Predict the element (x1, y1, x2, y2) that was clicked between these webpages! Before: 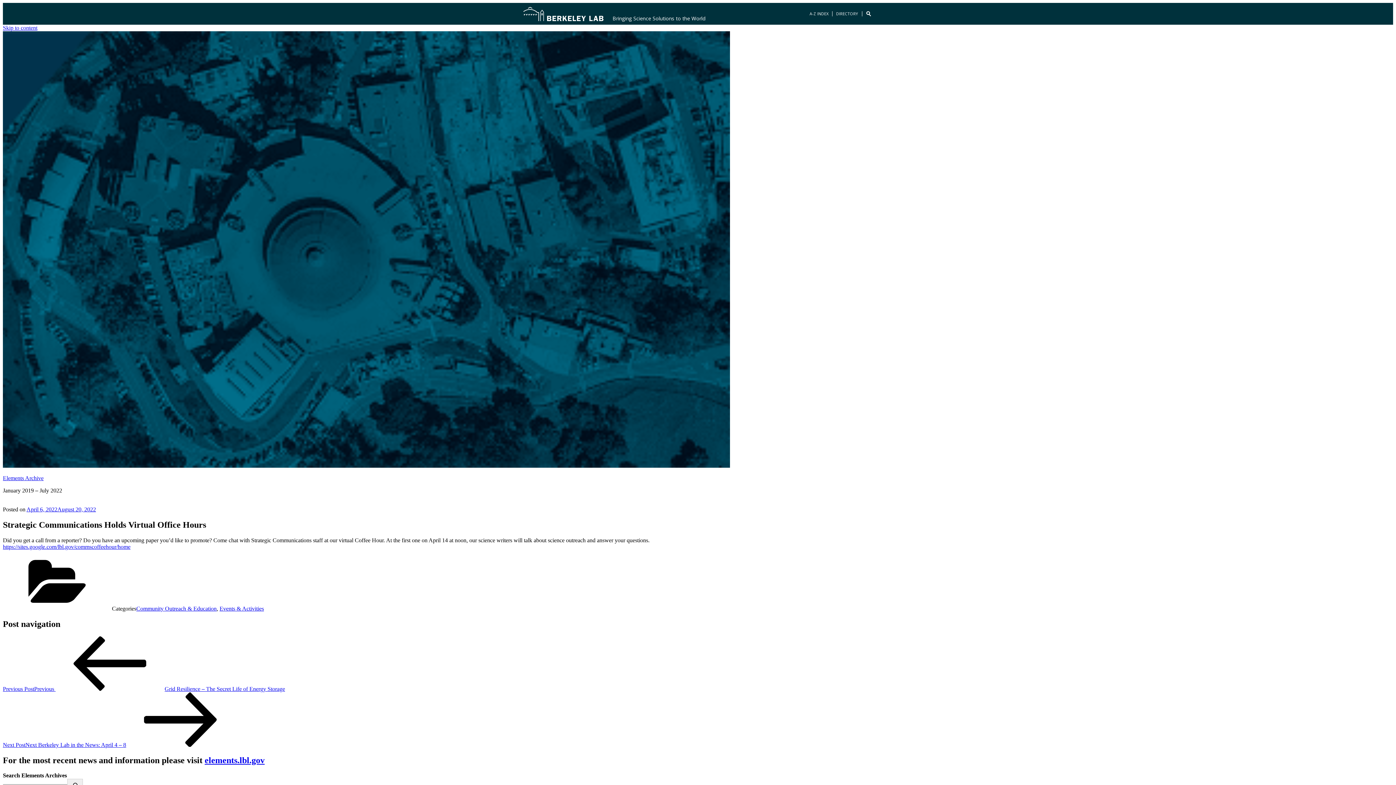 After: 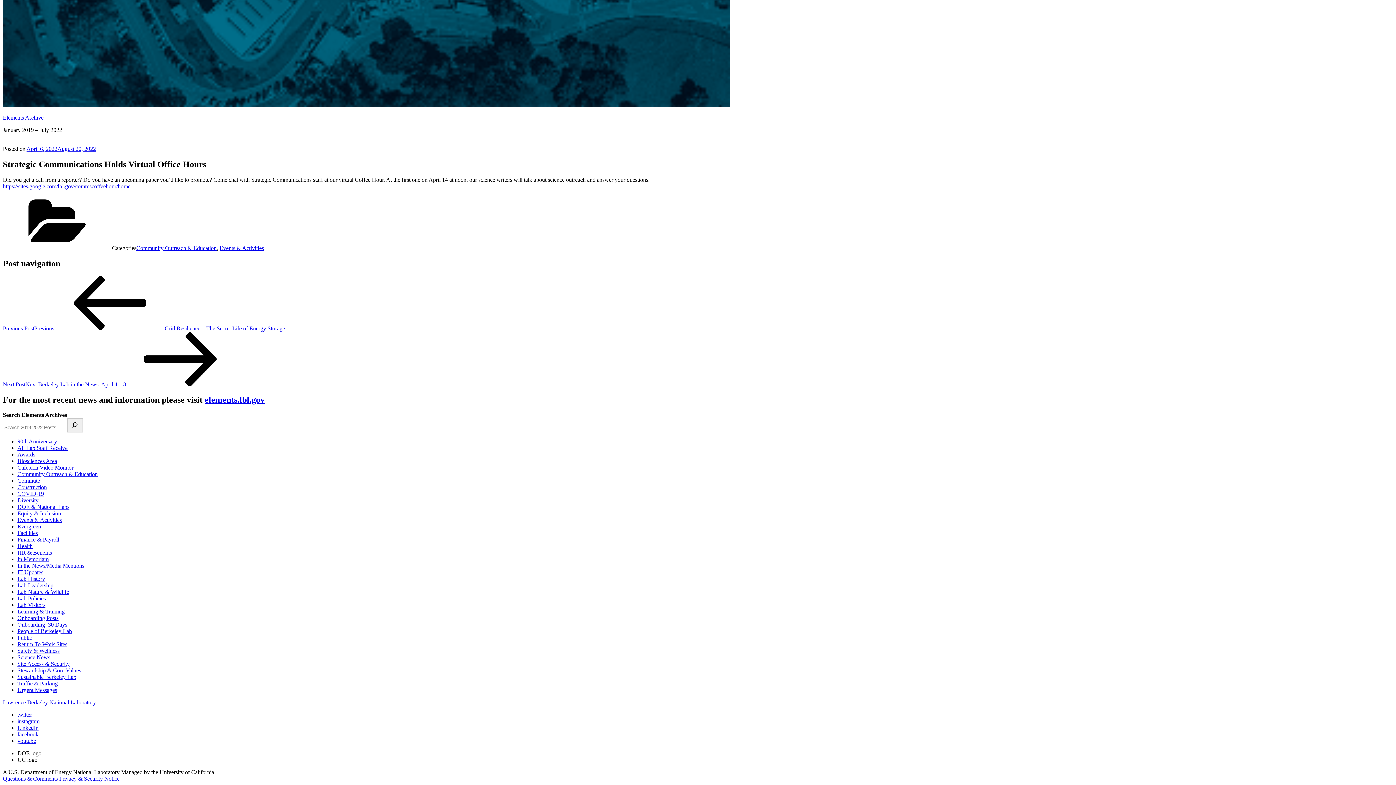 Action: label: Skip to content bbox: (2, 24, 37, 30)